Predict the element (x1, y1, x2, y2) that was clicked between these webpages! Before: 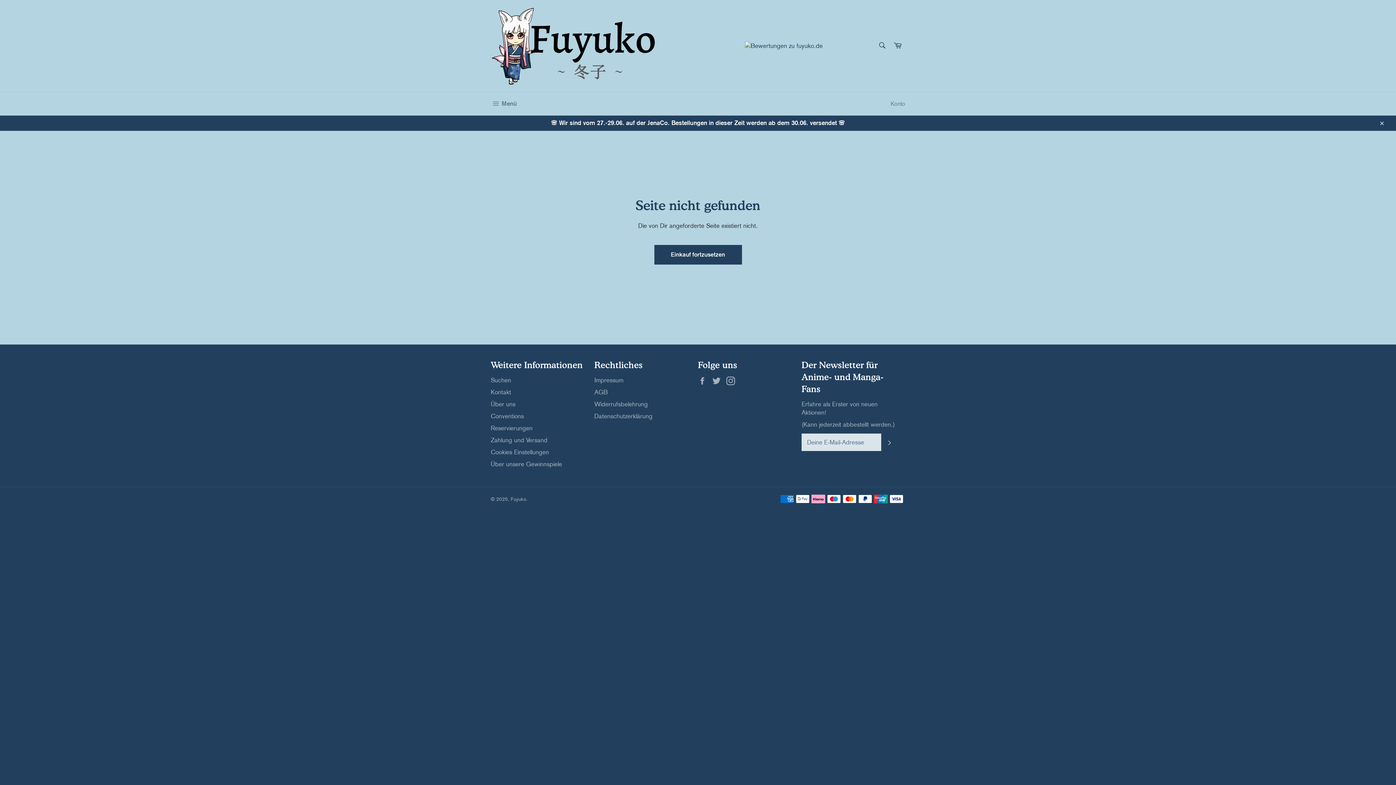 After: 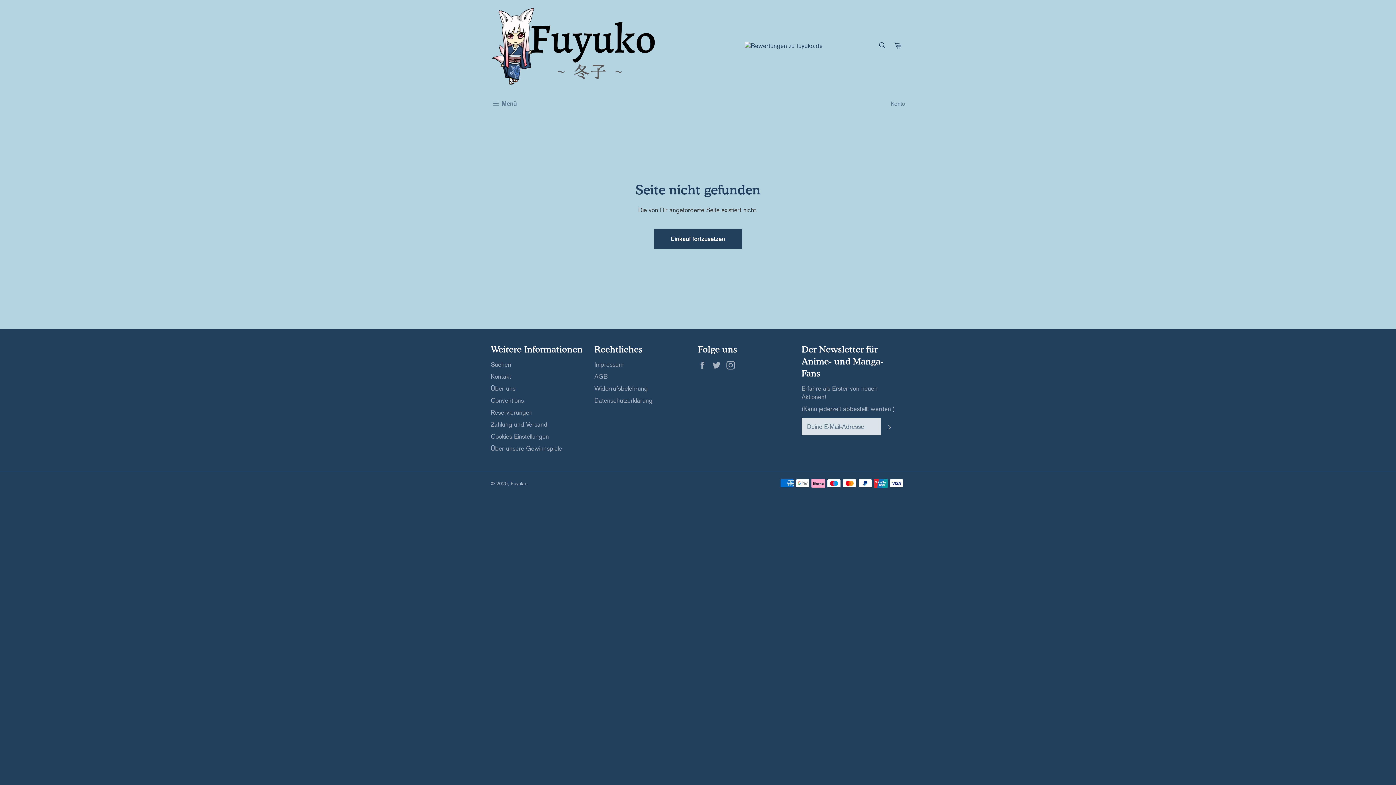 Action: bbox: (1374, 115, 1389, 130) label: Schließen